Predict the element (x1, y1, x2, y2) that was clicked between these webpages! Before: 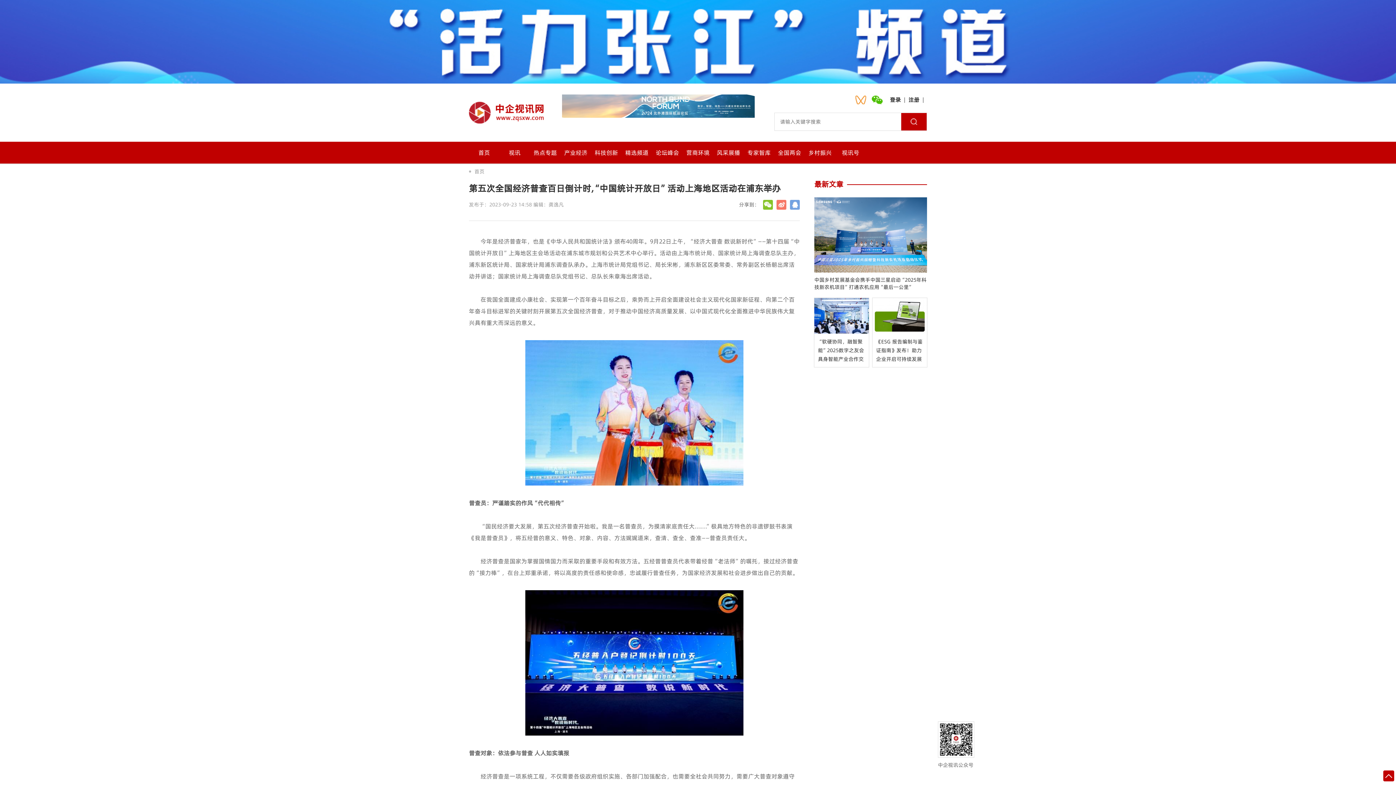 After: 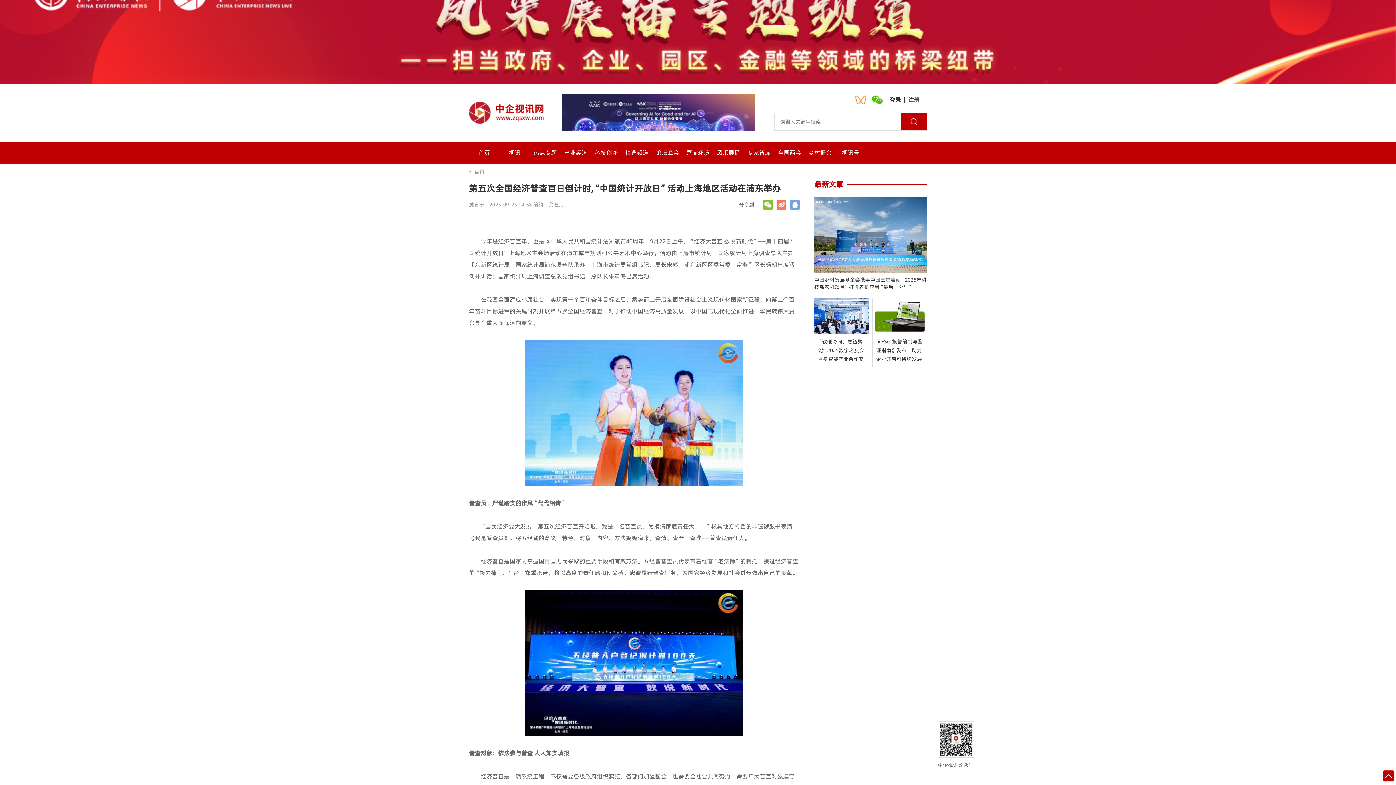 Action: bbox: (1381, 769, 1396, 783)